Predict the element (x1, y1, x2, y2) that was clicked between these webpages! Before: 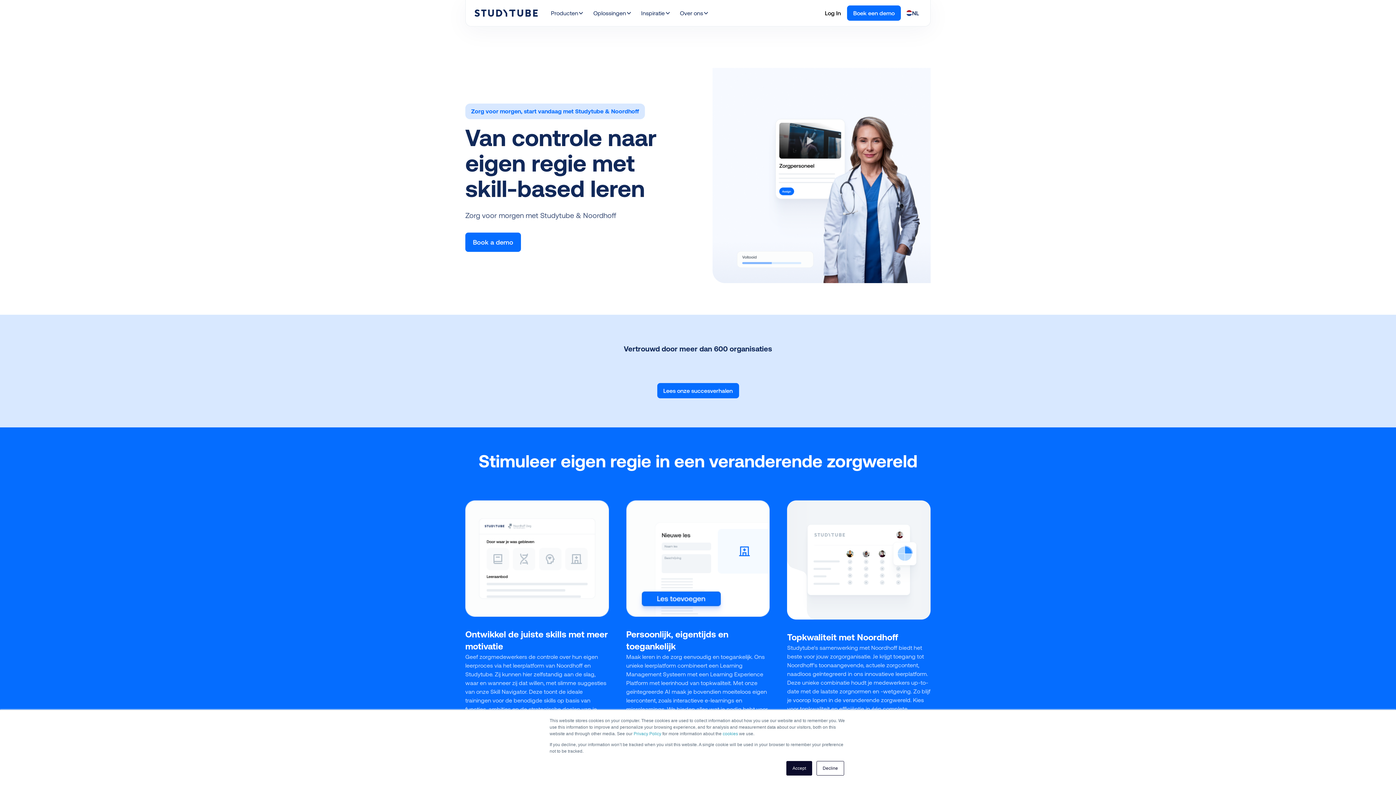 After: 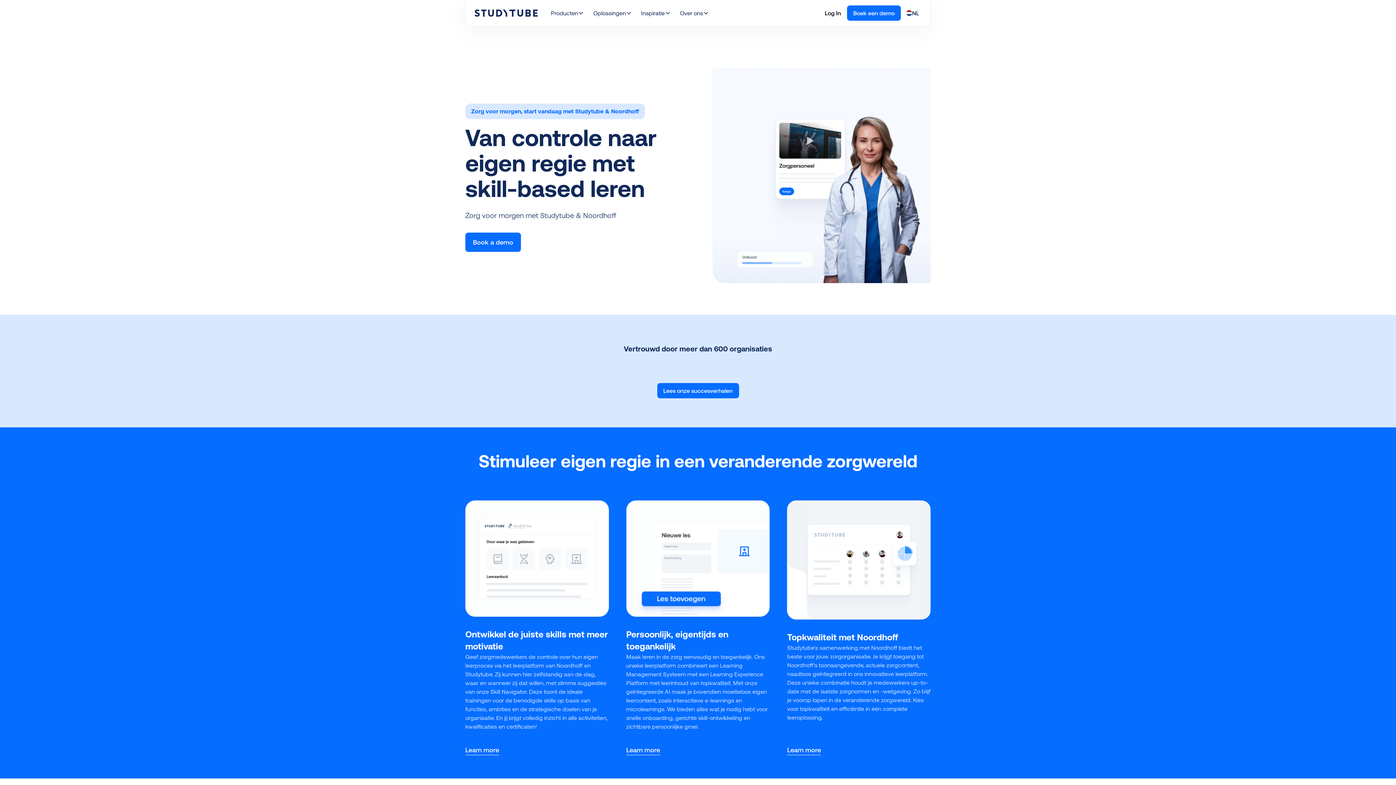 Action: bbox: (816, 761, 844, 776) label: Decline